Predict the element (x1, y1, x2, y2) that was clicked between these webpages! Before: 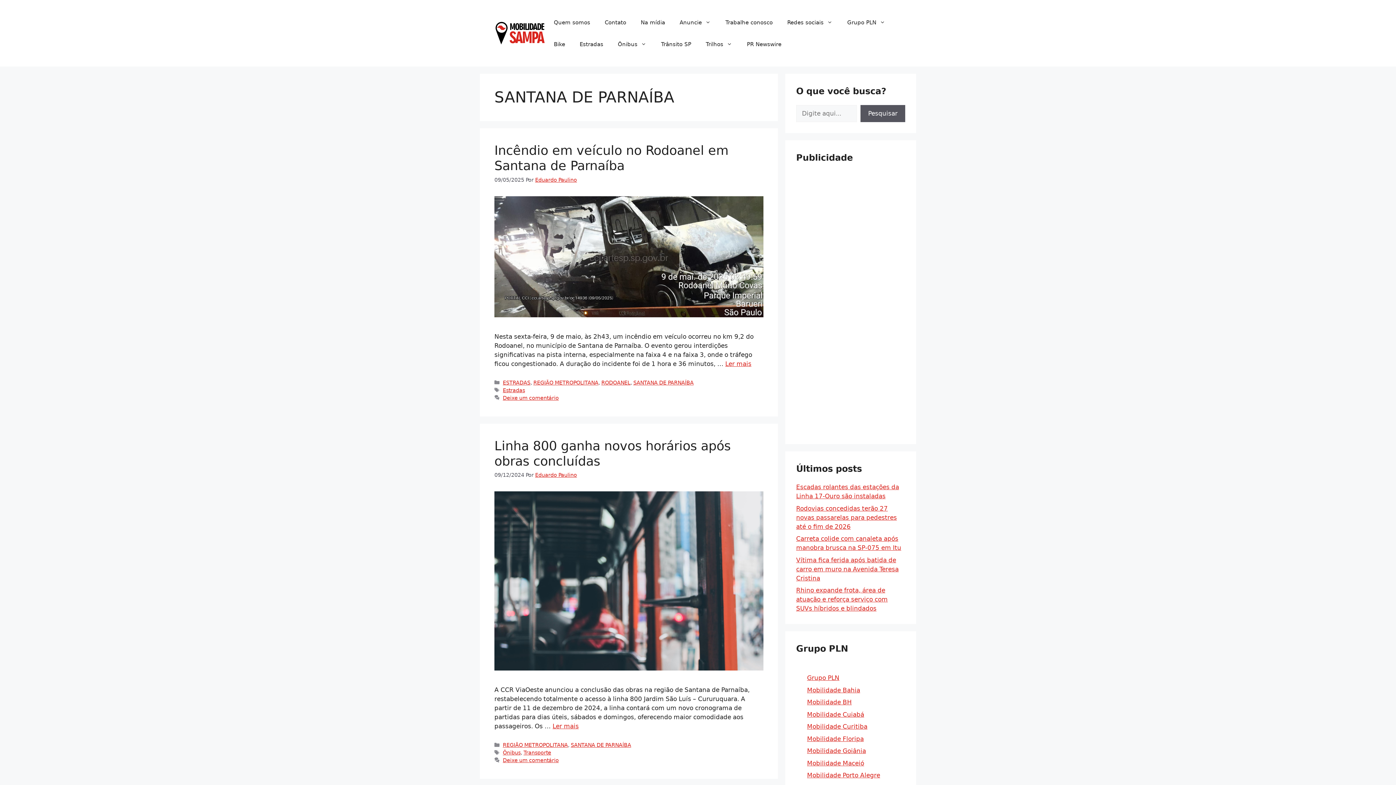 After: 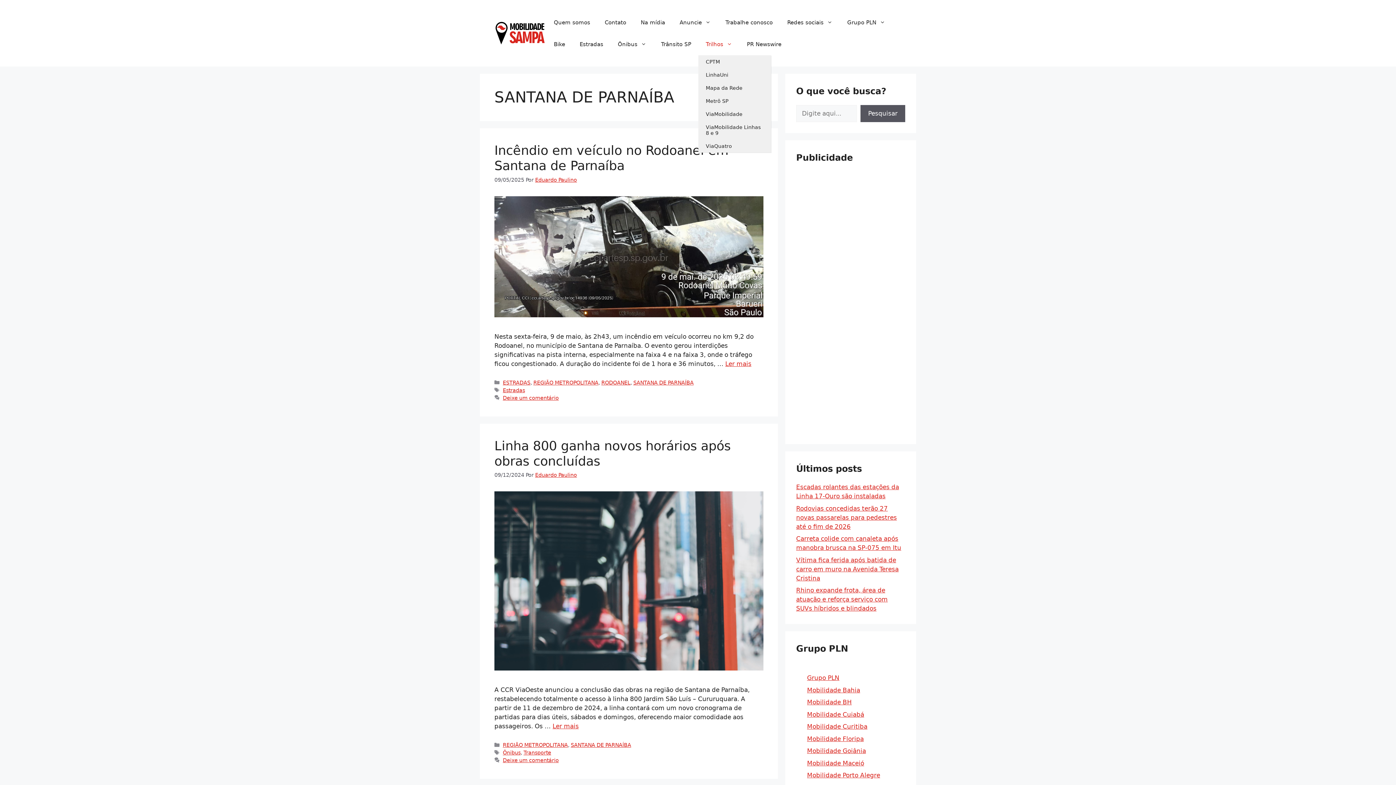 Action: label: Trilhos bbox: (698, 33, 739, 55)